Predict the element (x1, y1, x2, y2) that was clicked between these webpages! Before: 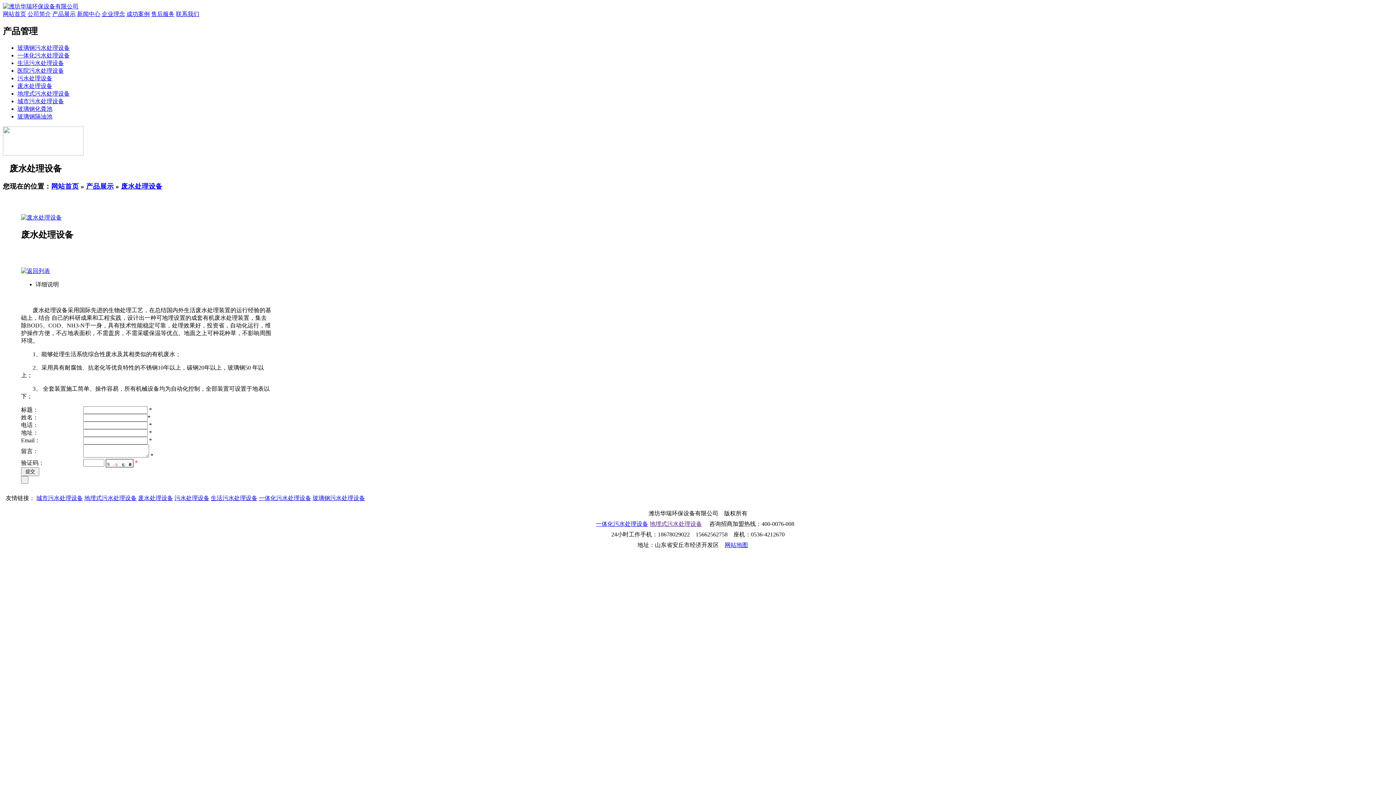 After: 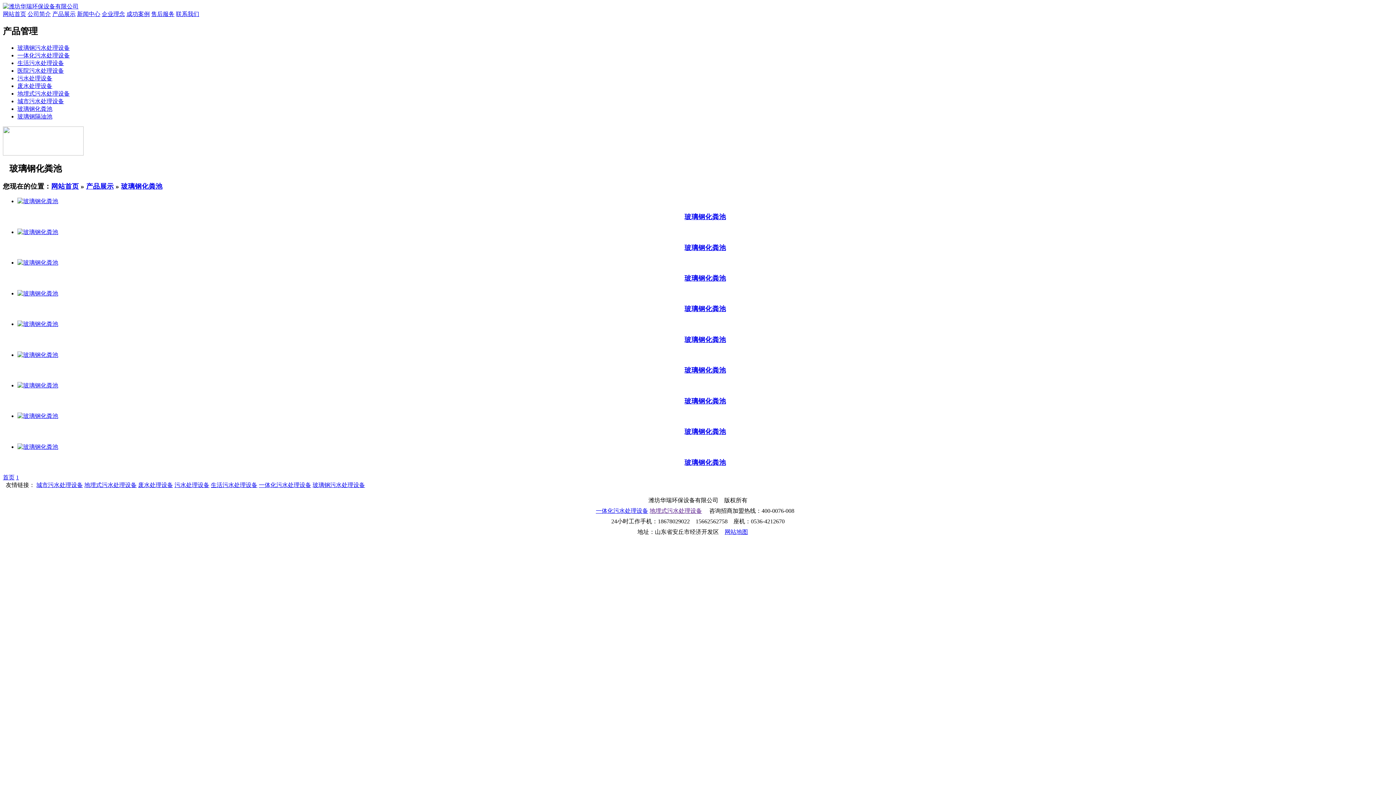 Action: label: 玻璃钢化粪池 bbox: (17, 105, 52, 111)